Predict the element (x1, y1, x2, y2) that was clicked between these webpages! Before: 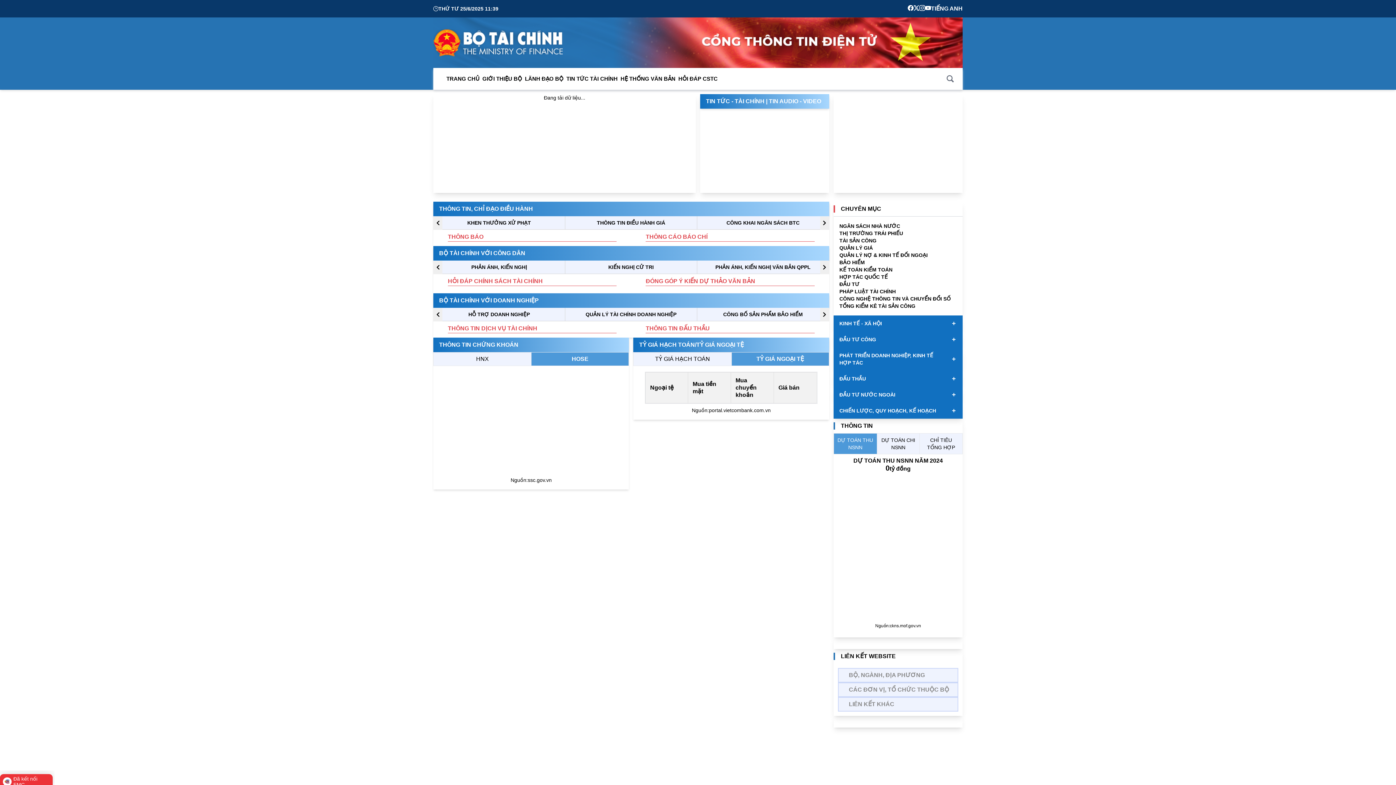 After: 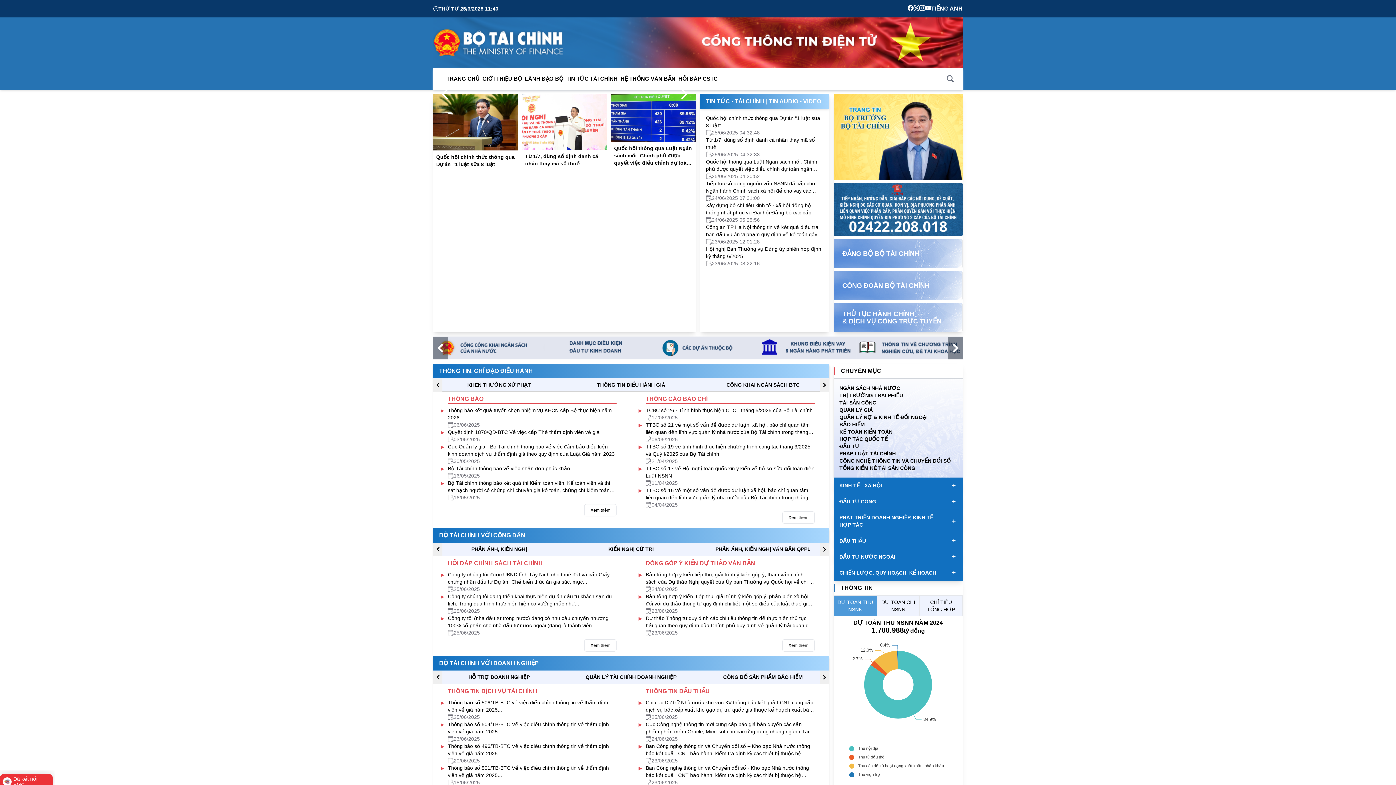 Action: bbox: (919, 5, 925, 12)